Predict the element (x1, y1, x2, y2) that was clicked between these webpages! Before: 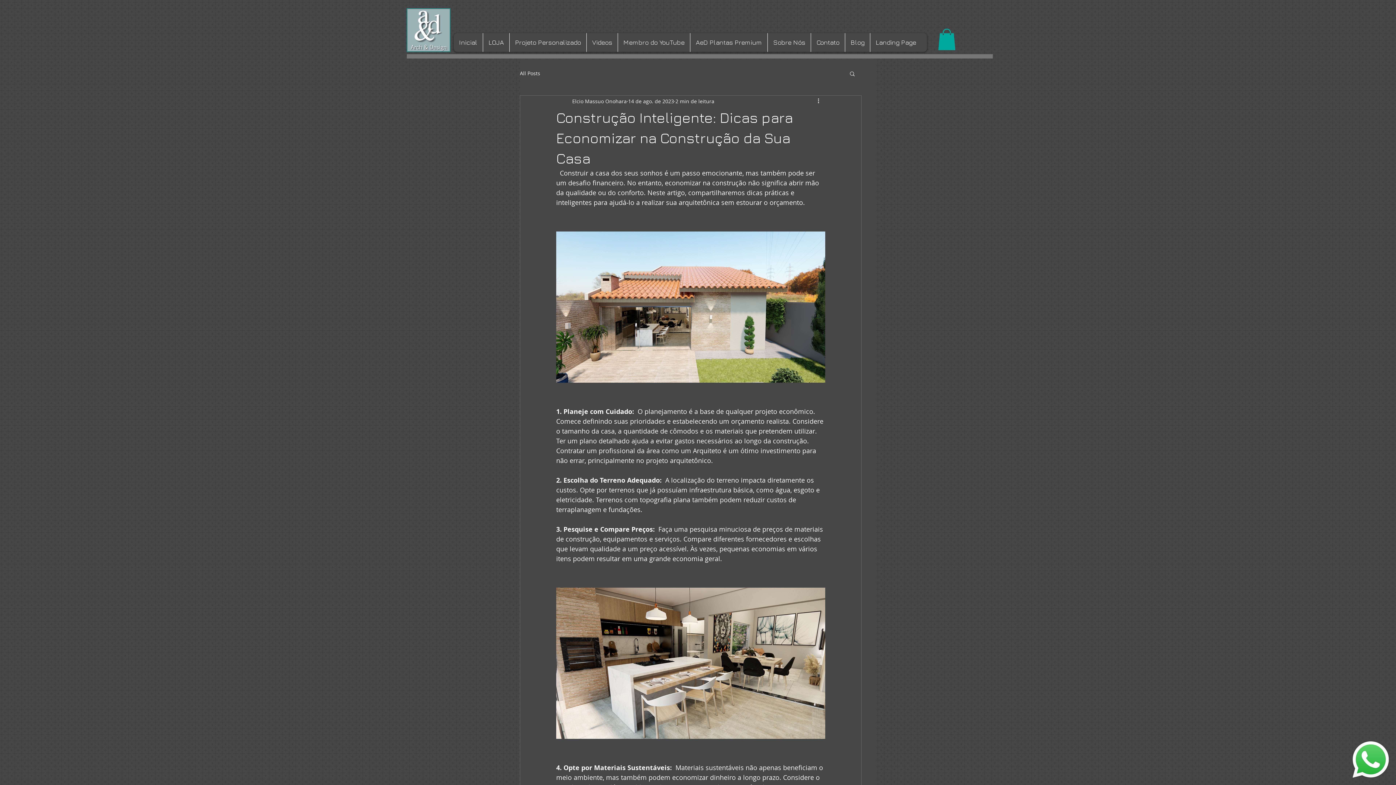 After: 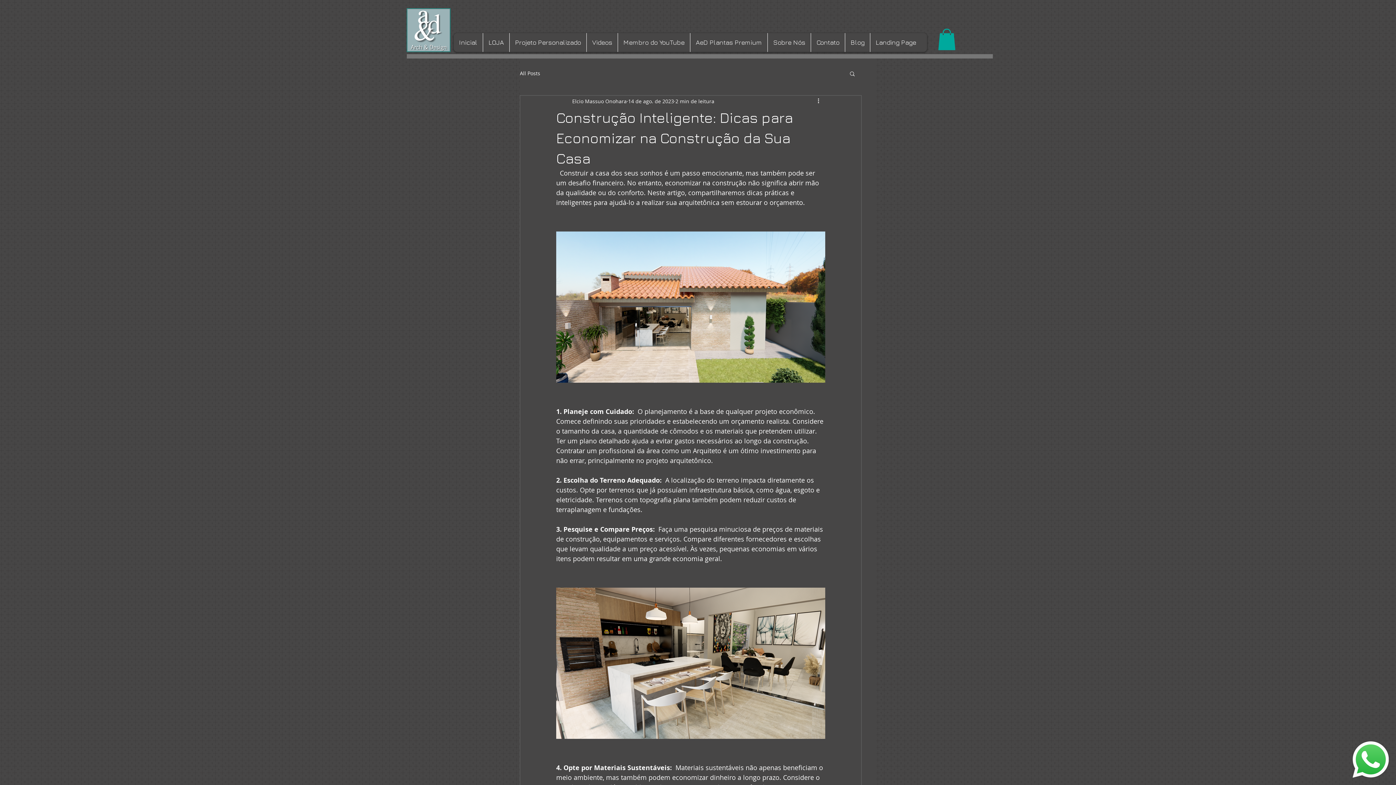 Action: bbox: (938, 28, 956, 50)